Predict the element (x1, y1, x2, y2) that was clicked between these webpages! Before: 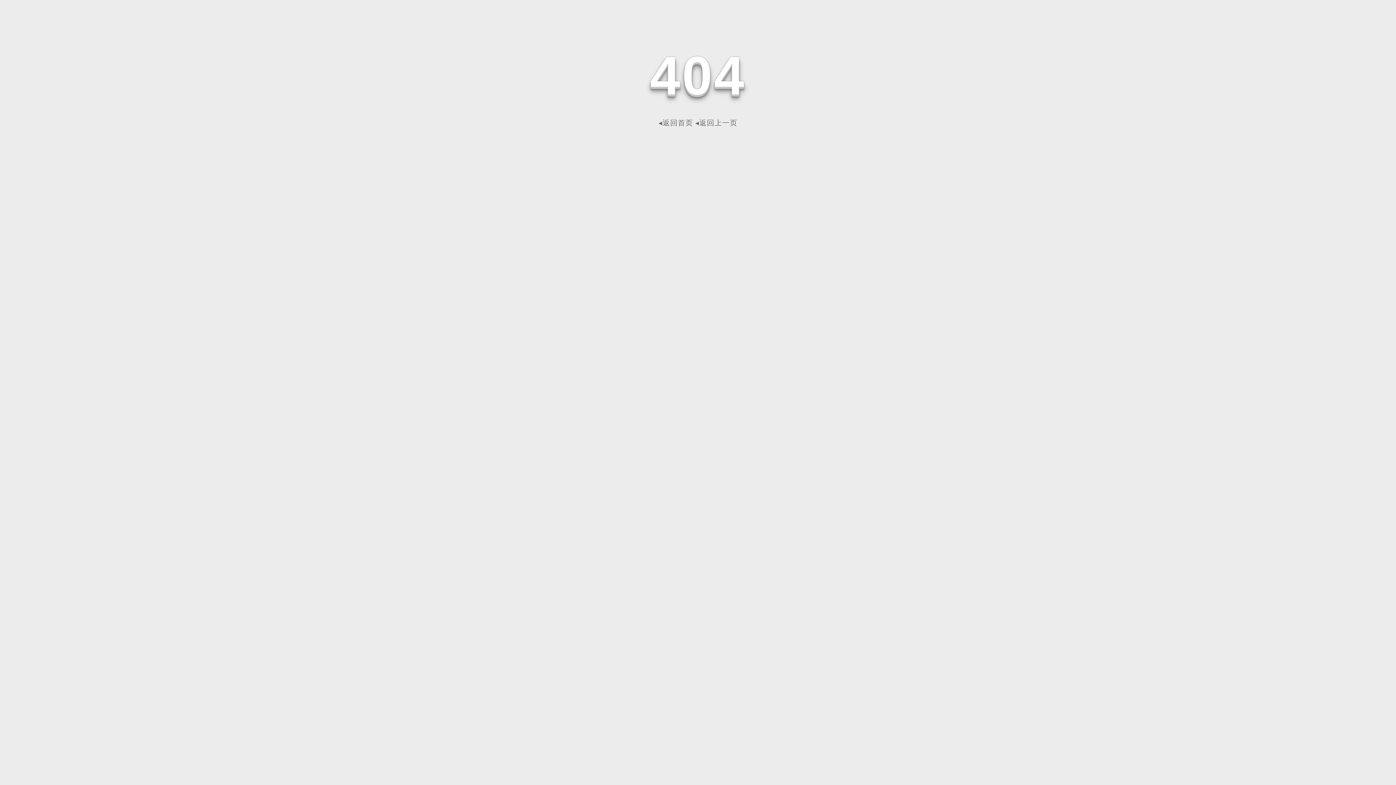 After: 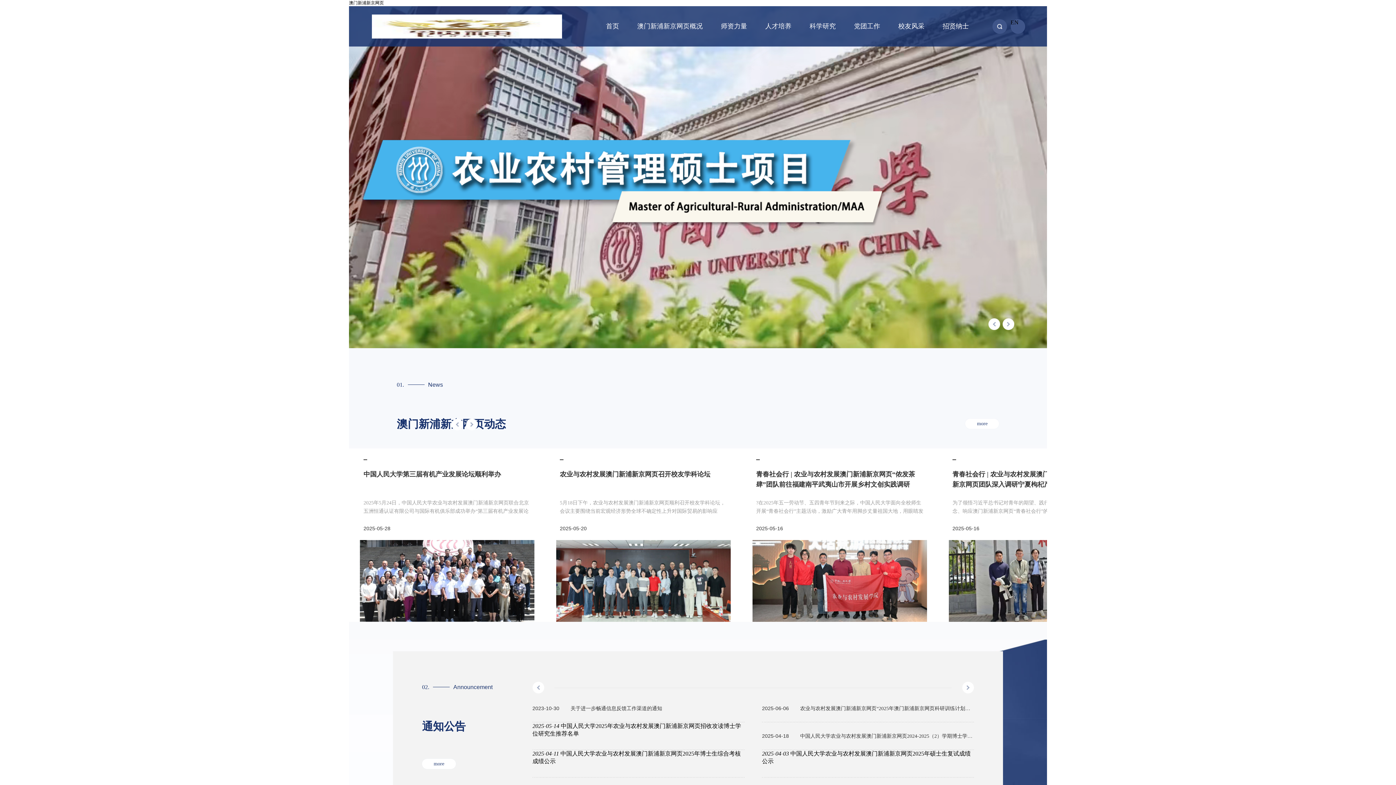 Action: label: ◂返回首页 bbox: (658, 118, 693, 126)